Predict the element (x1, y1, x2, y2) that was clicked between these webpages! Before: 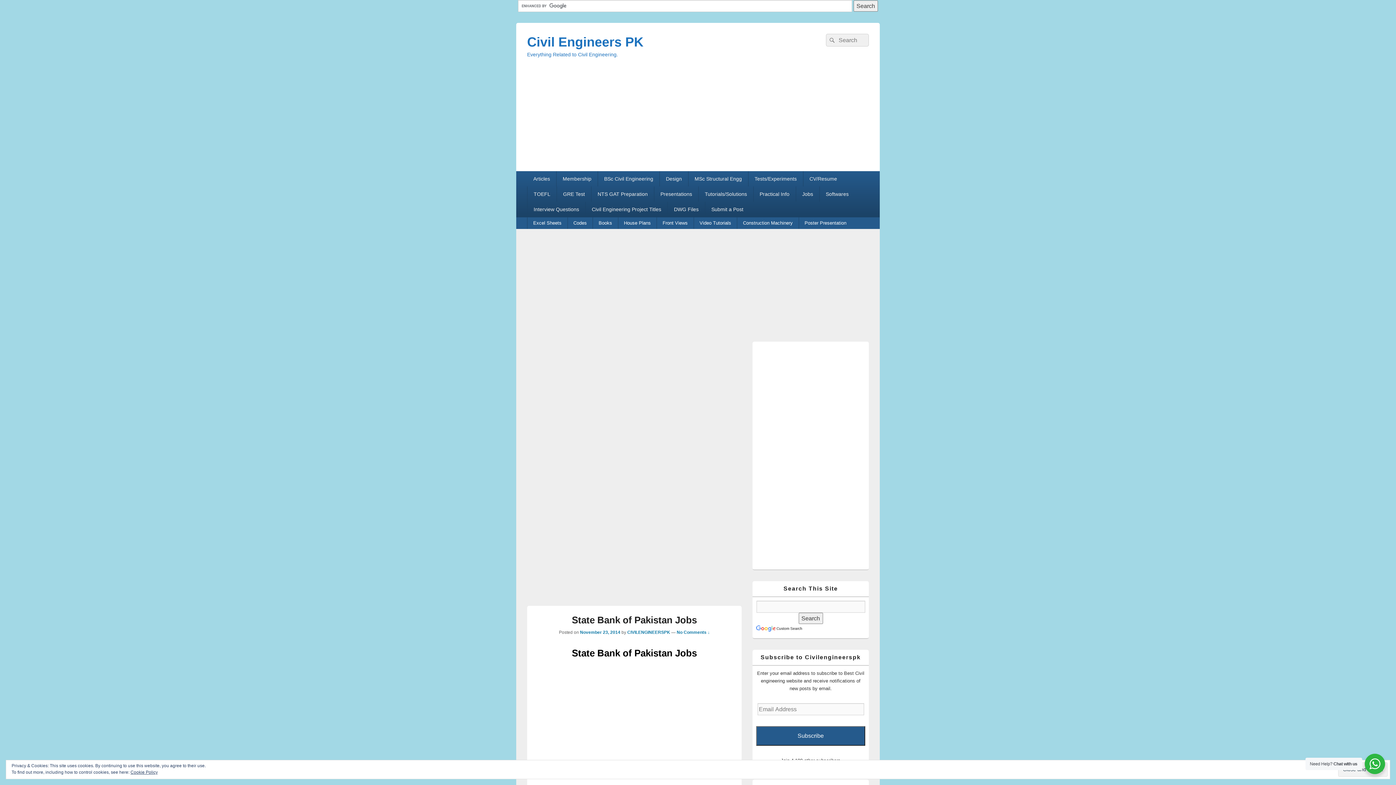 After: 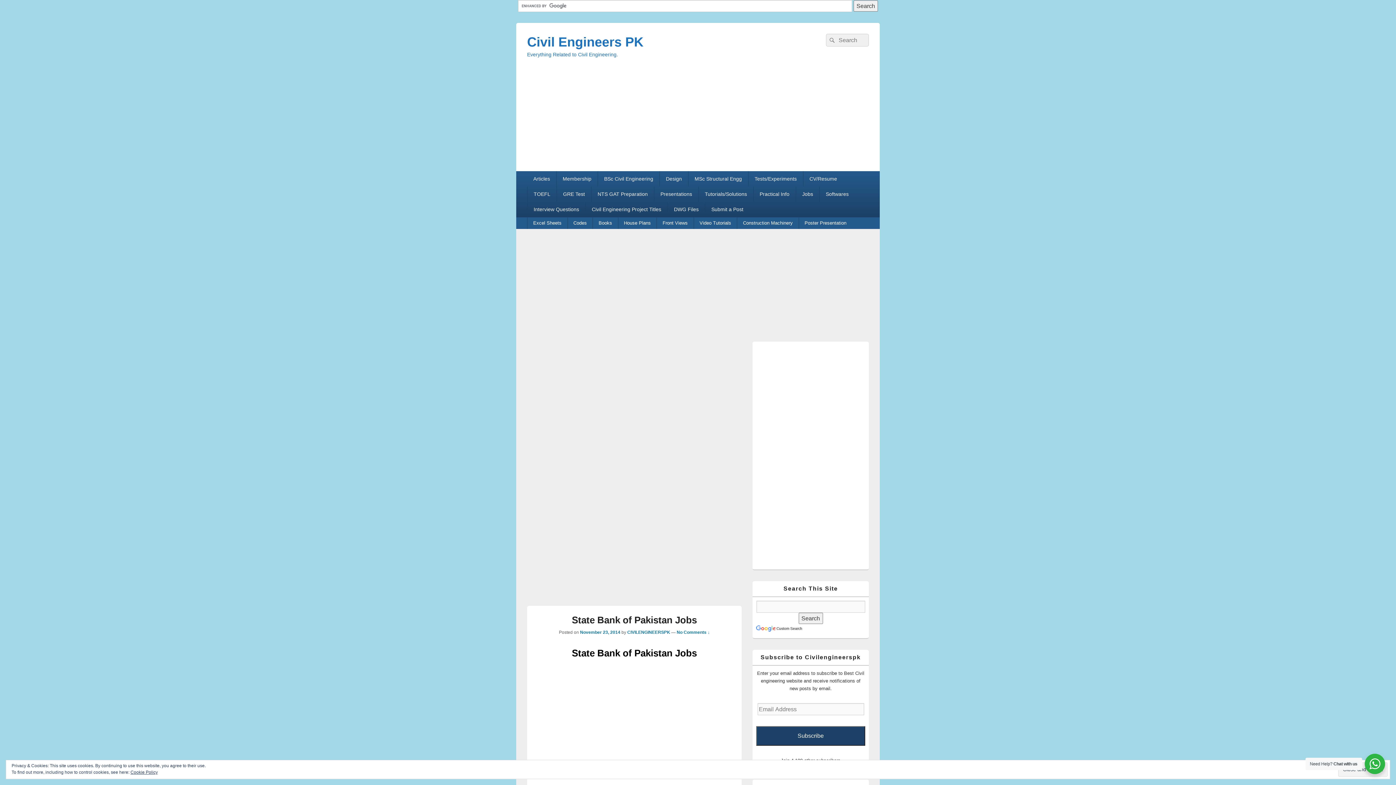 Action: bbox: (756, 726, 865, 746) label: Subscribe